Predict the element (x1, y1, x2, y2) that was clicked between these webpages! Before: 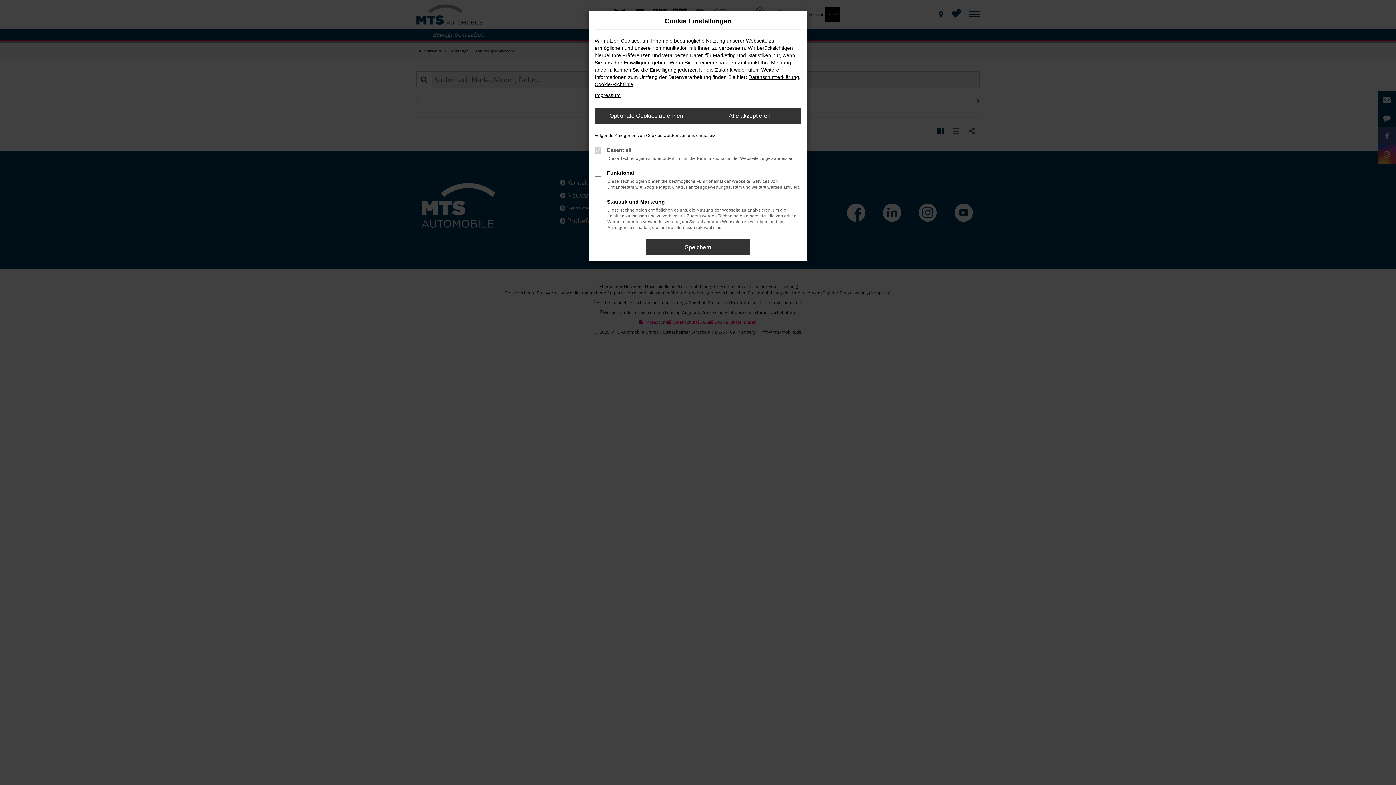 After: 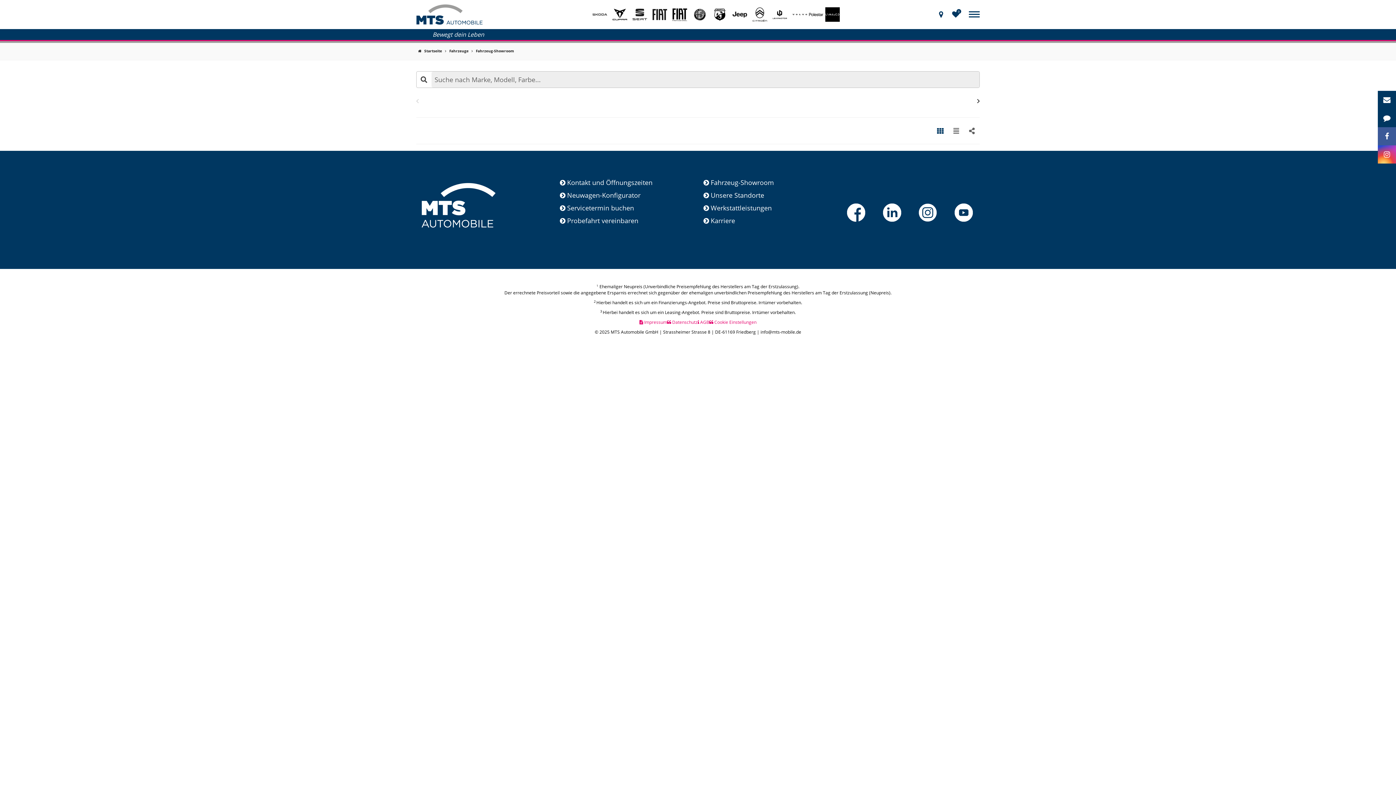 Action: bbox: (646, 239, 749, 255) label: Speichern